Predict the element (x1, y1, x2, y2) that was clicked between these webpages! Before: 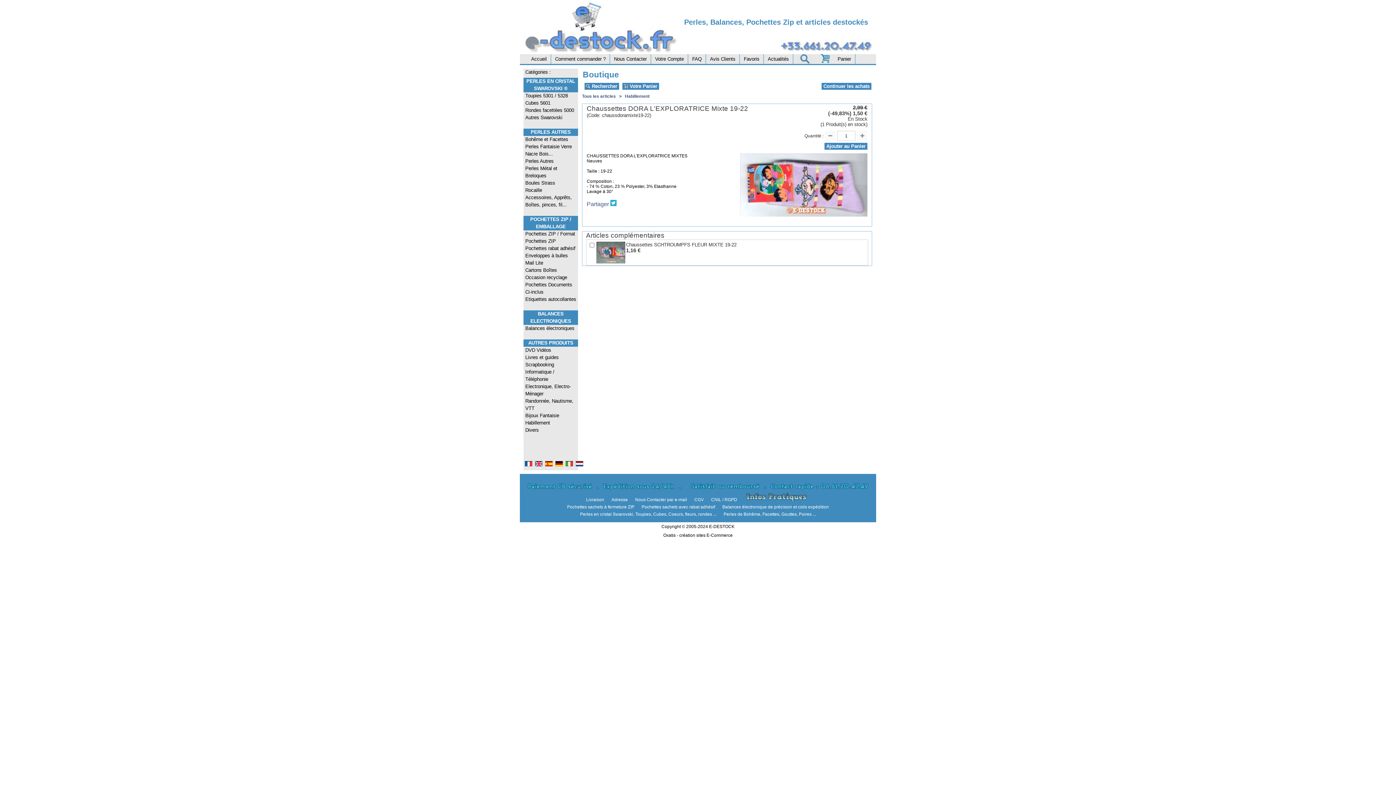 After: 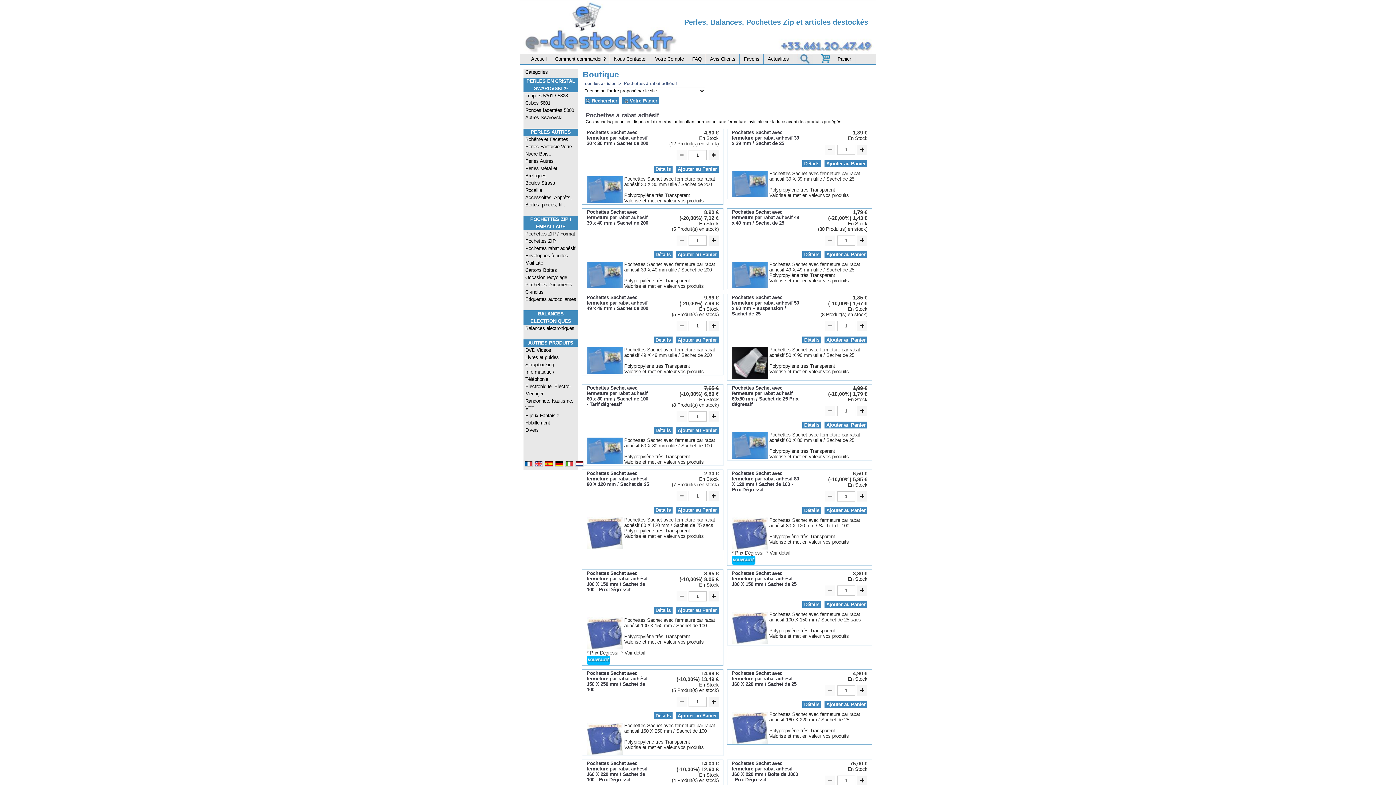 Action: bbox: (523, 245, 578, 252) label: Pochettes rabat adhésif